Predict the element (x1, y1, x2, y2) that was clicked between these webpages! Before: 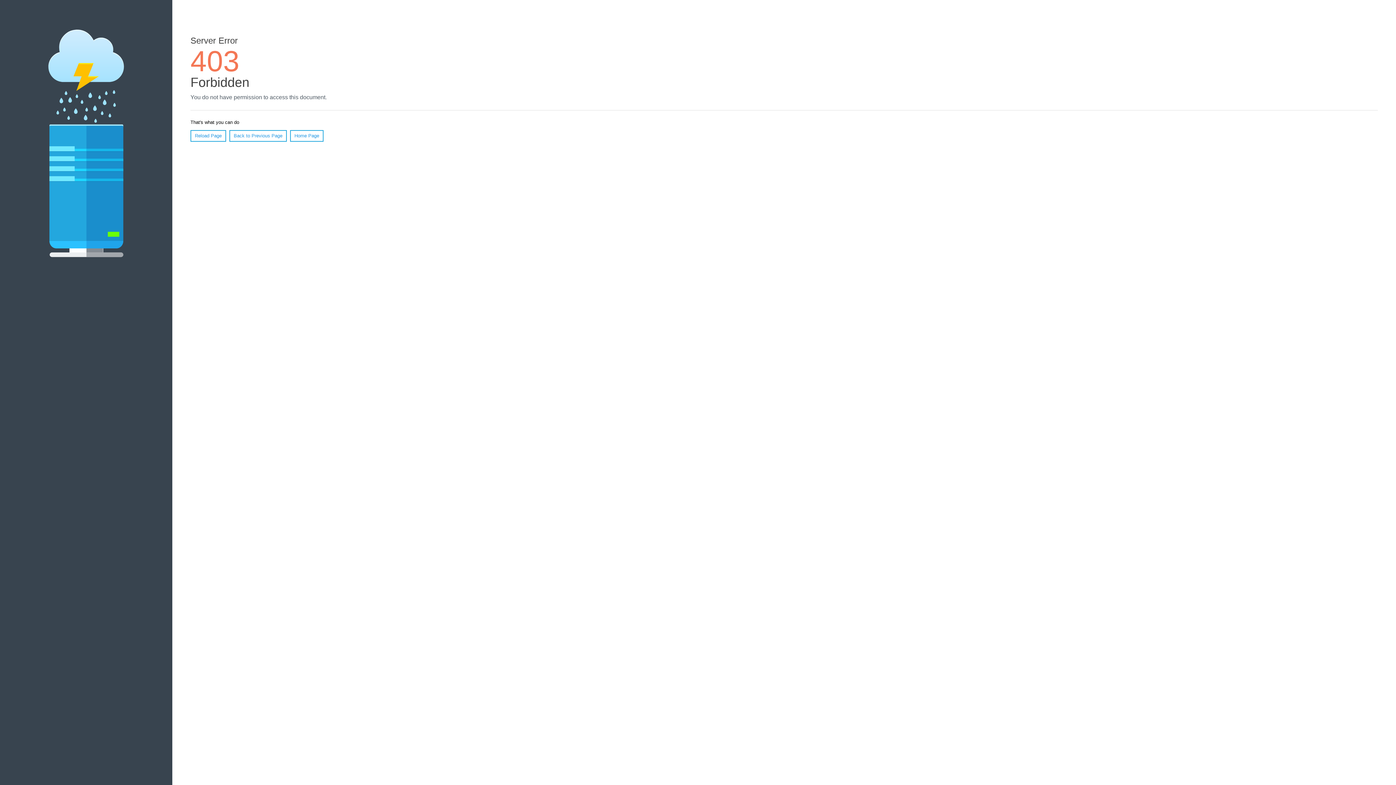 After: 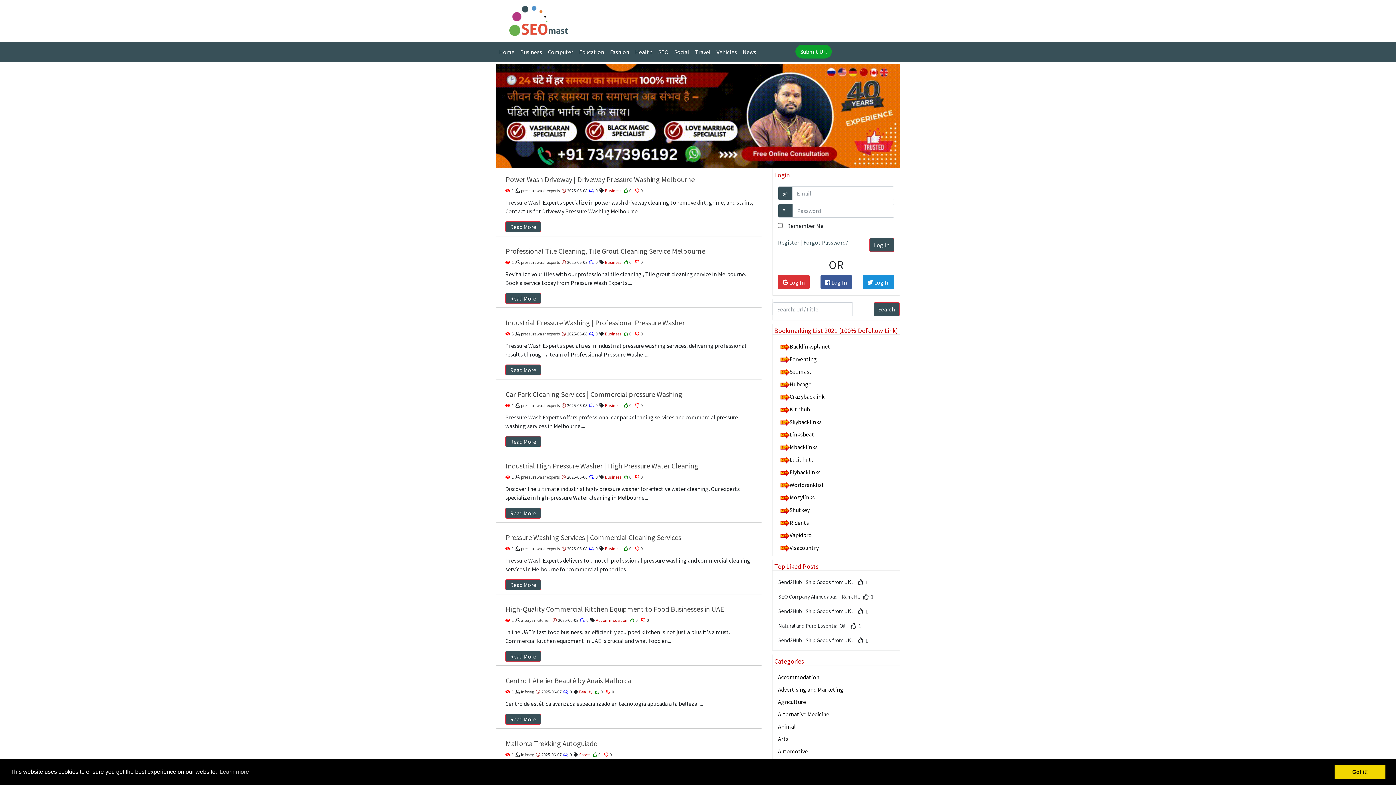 Action: bbox: (290, 130, 323, 141) label: Home Page